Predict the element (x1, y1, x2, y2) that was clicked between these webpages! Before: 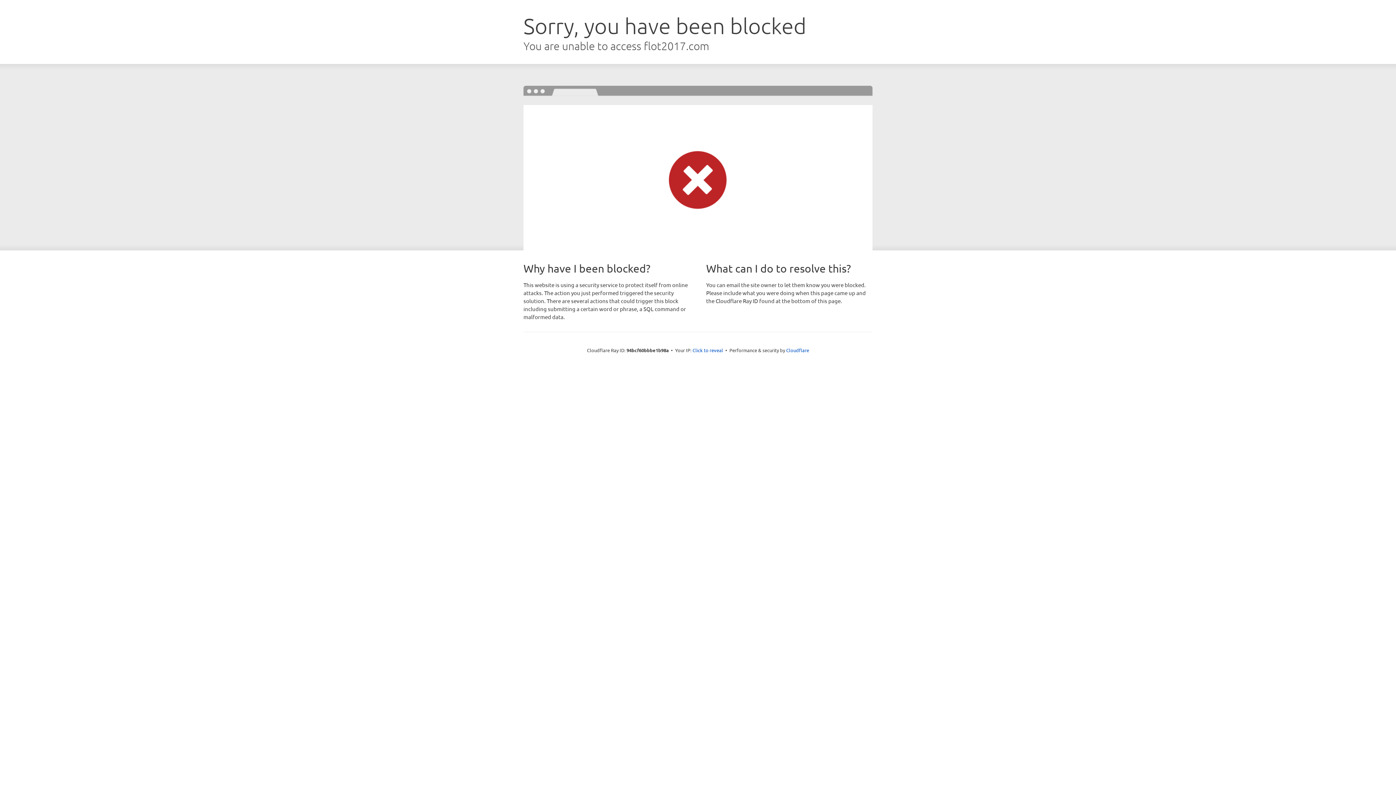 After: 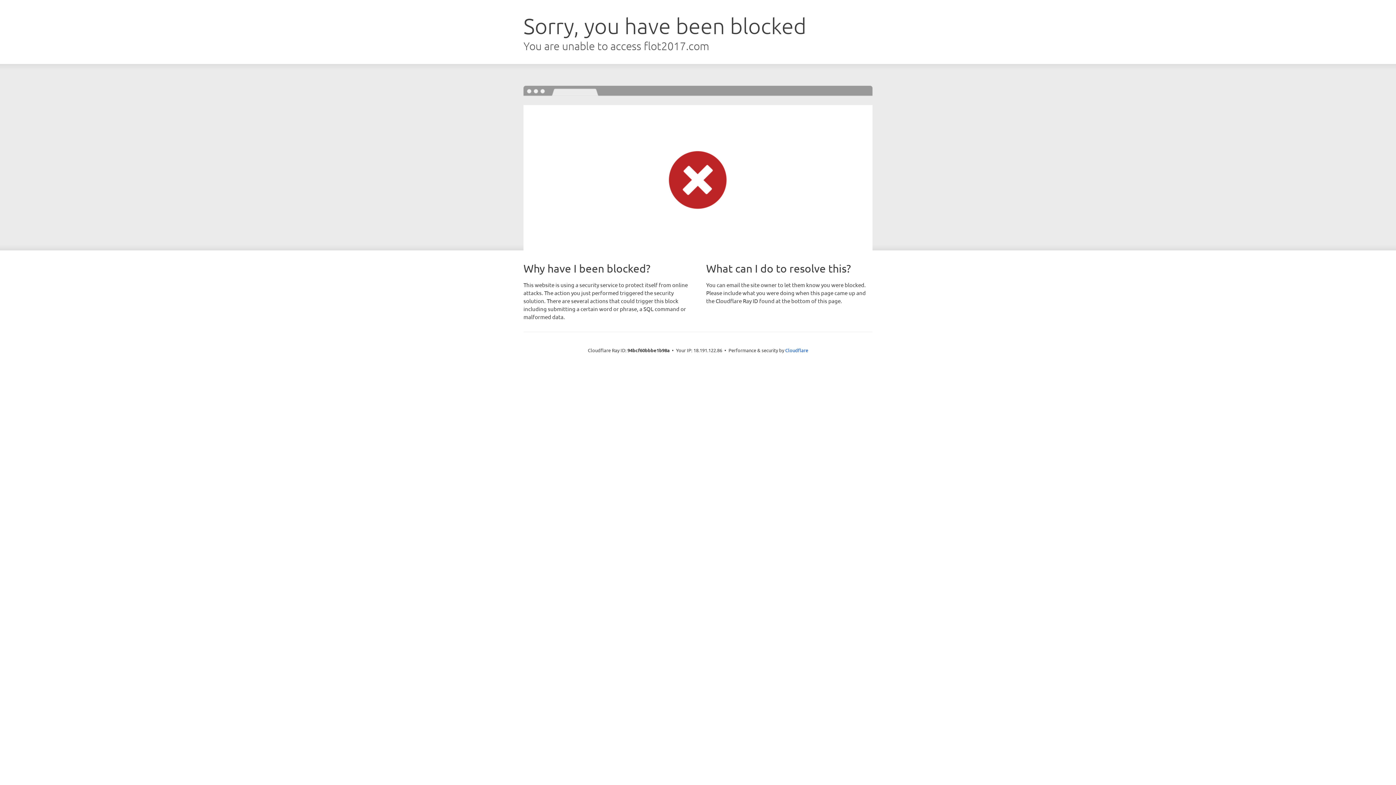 Action: bbox: (692, 346, 723, 353) label: Click to reveal